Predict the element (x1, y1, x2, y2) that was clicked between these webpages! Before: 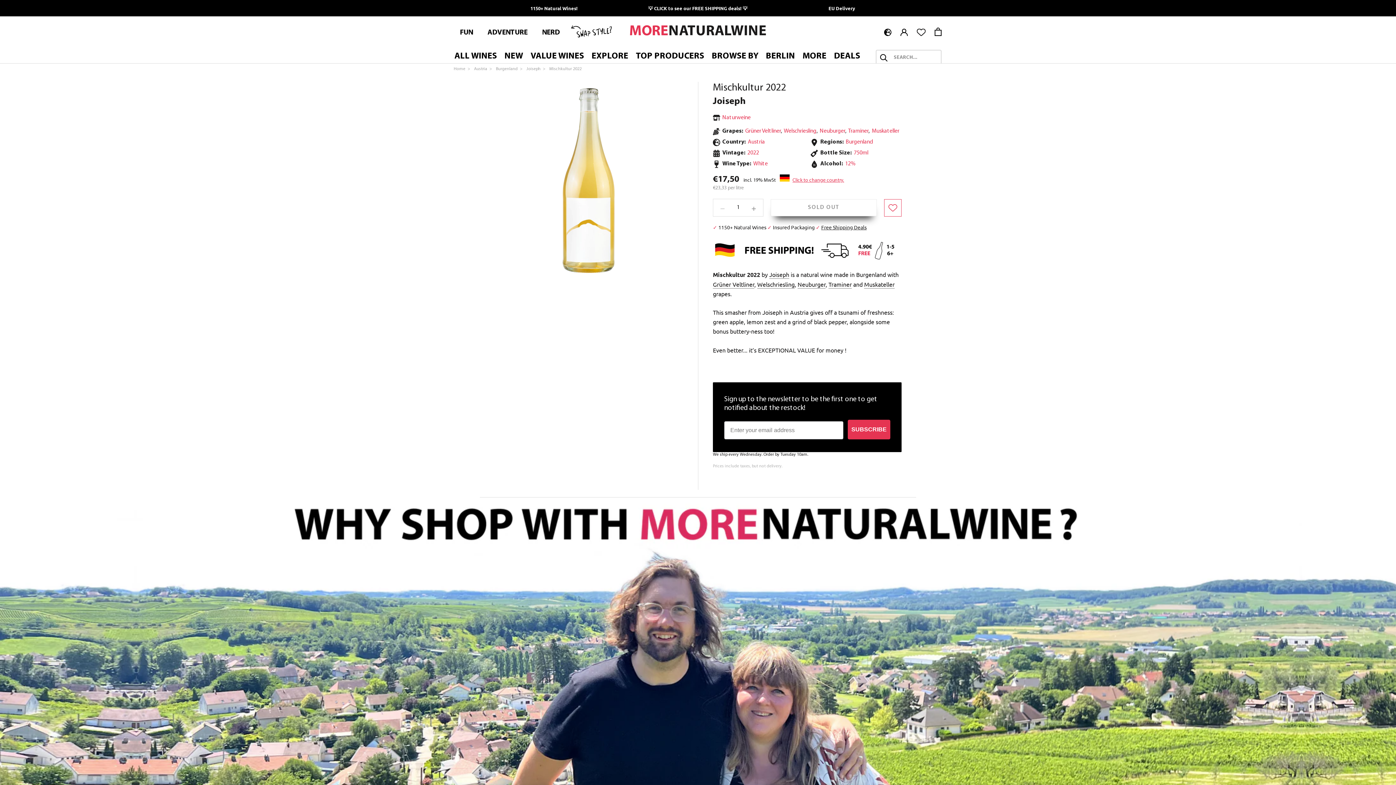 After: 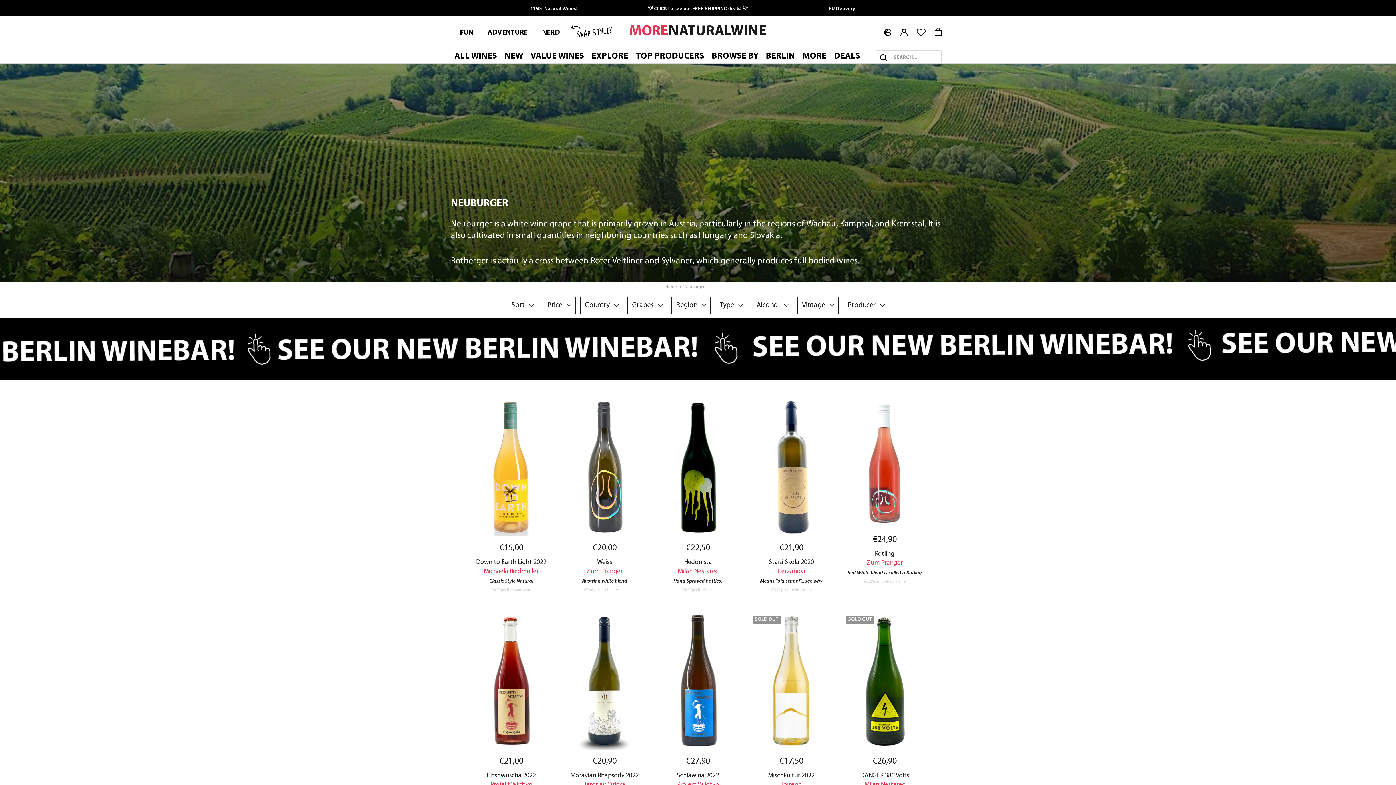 Action: label: Neuburger bbox: (797, 280, 825, 287)